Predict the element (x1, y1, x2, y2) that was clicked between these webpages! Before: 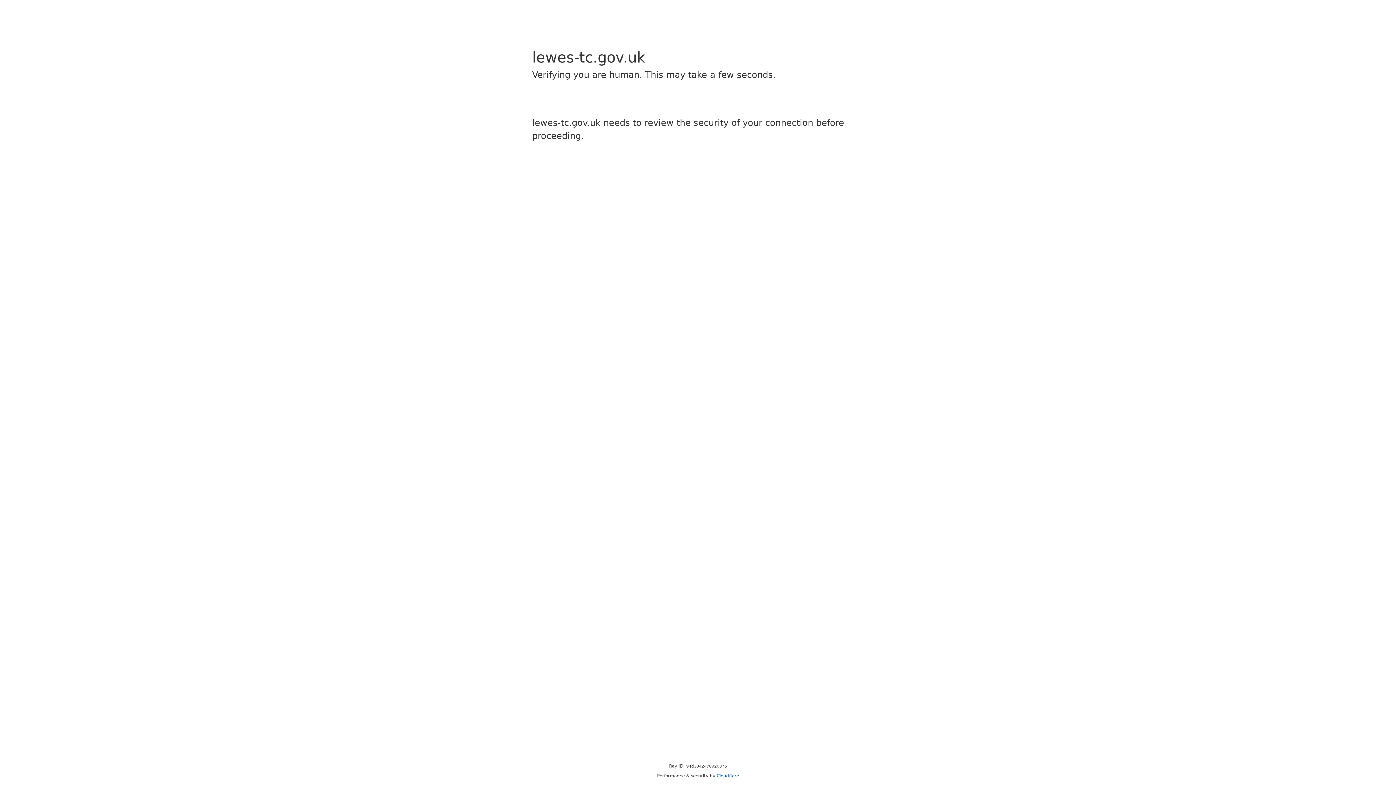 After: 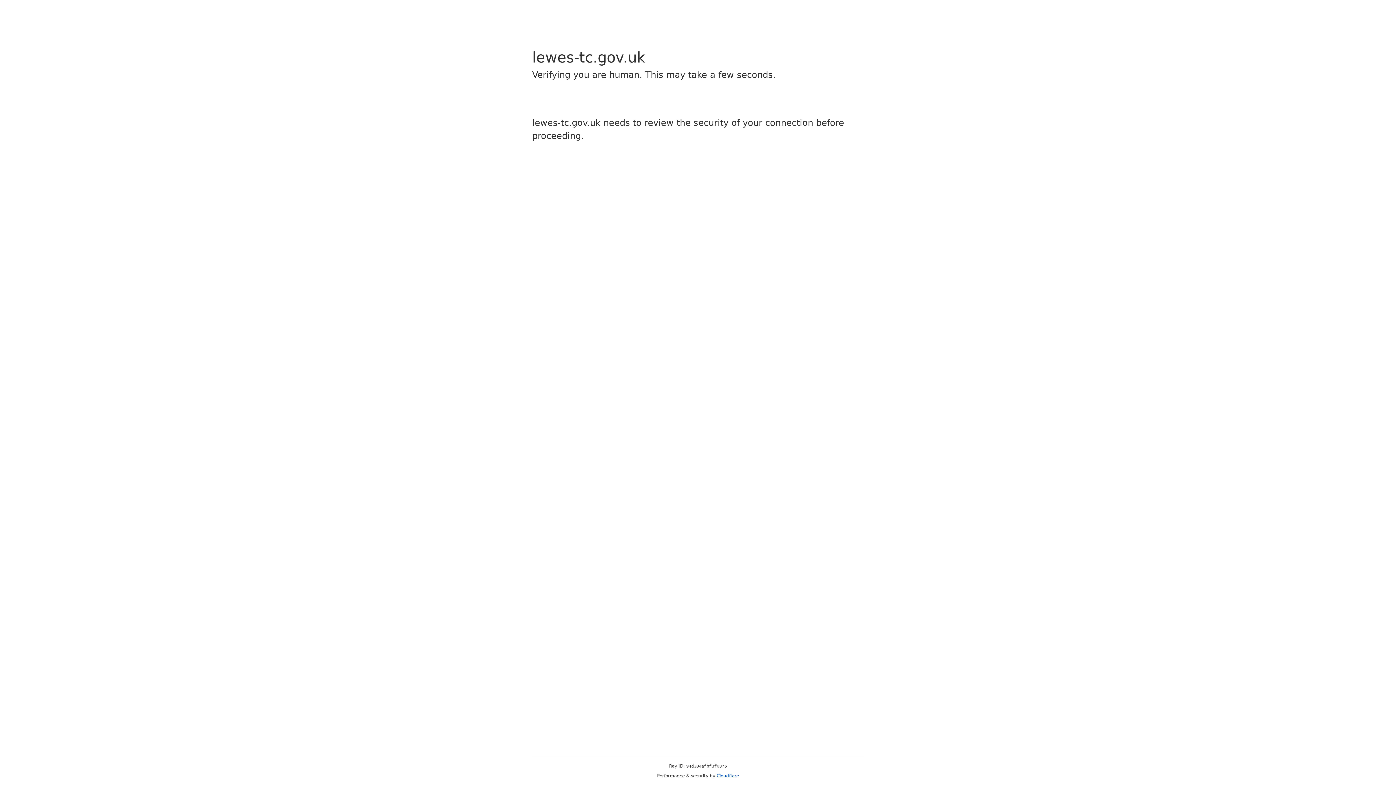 Action: bbox: (716, 773, 739, 778) label: Cloudflare